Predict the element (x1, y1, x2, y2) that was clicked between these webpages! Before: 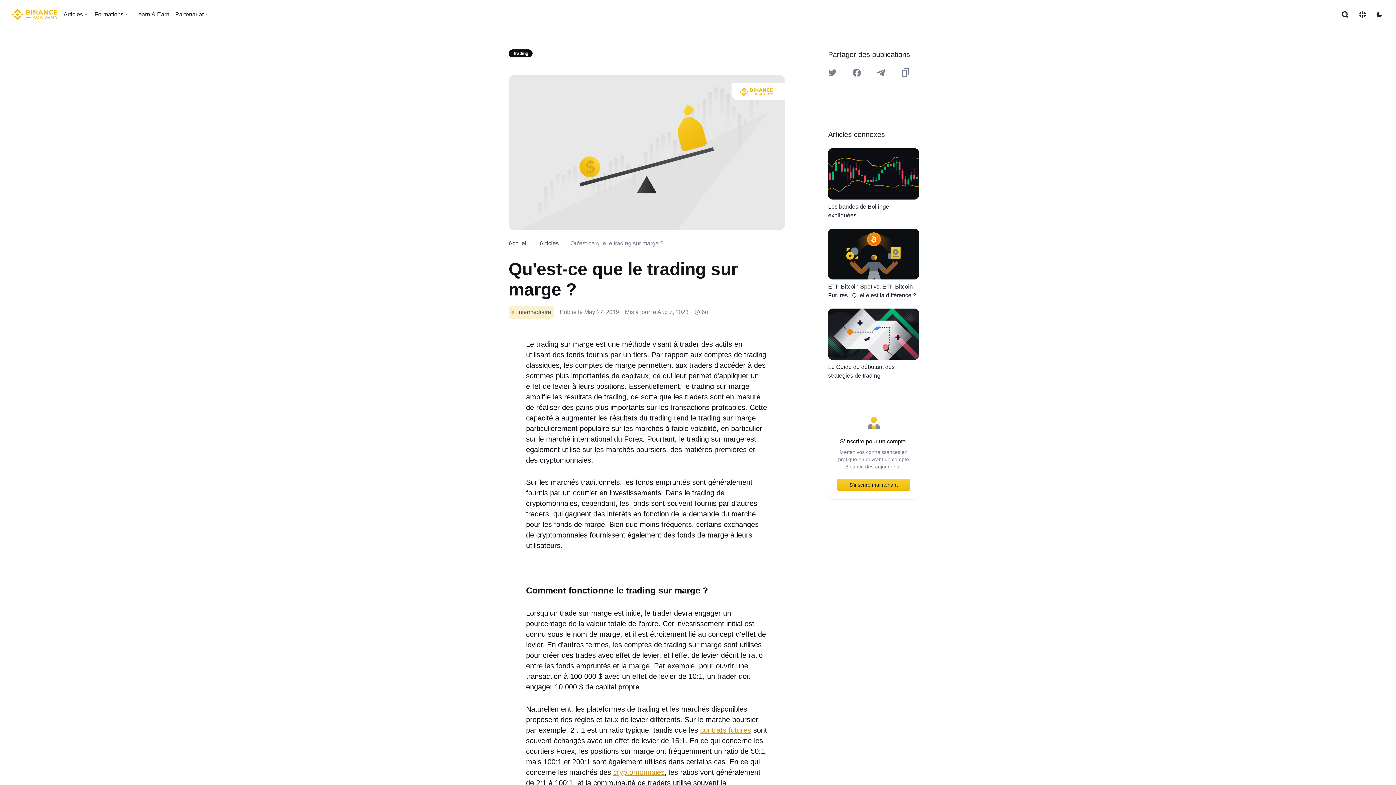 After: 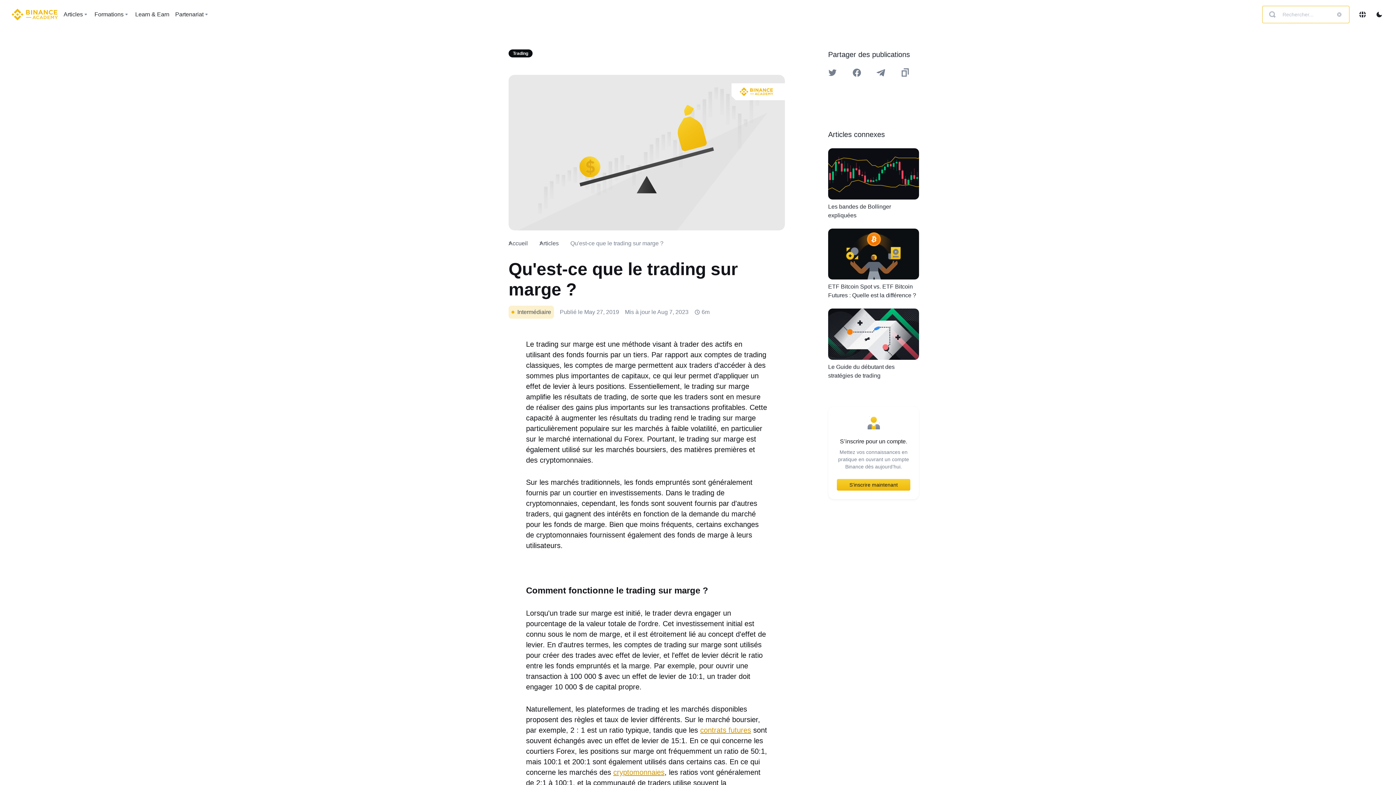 Action: bbox: (1336, 8, 1349, 21) label: Open search bar